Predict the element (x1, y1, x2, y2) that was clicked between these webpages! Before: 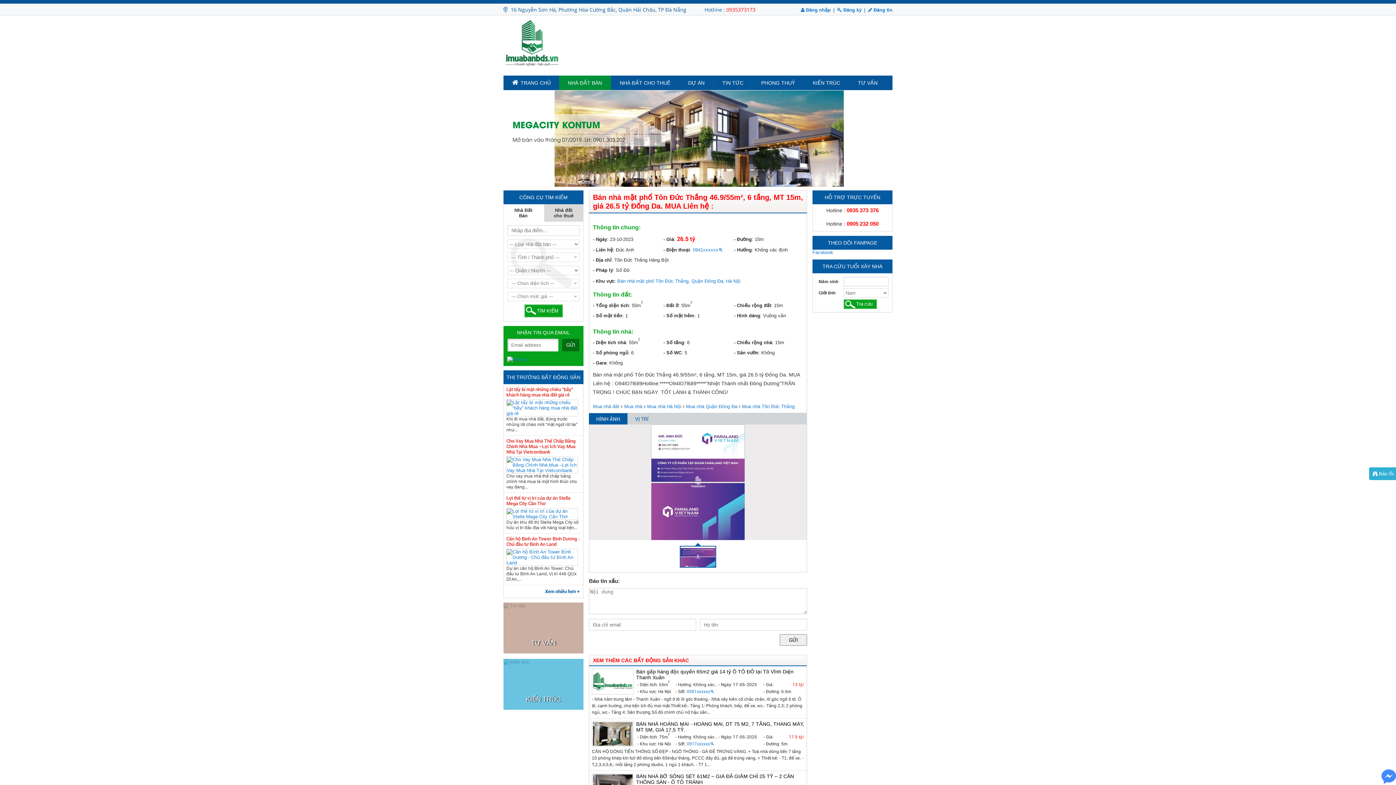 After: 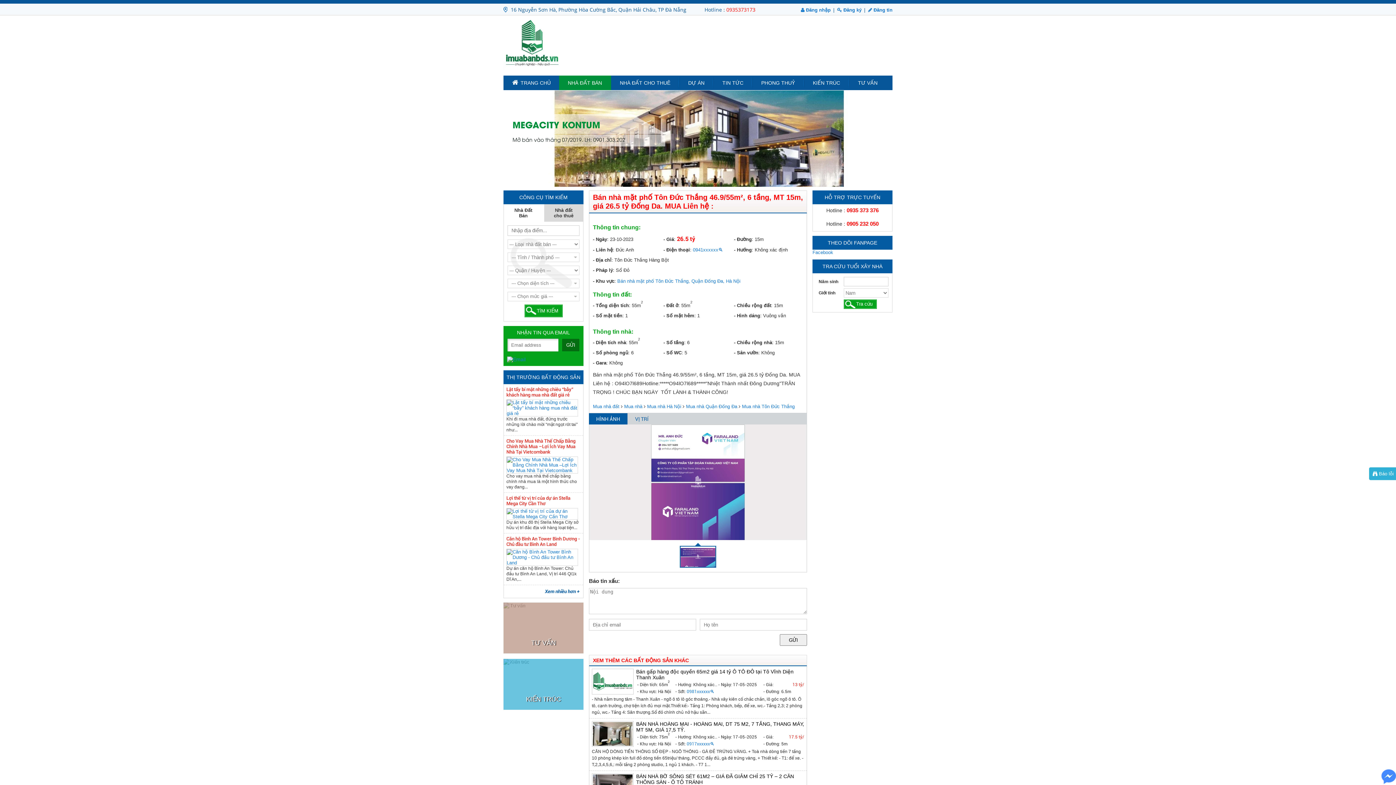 Action: label: HÌNH ẢNH bbox: (589, 413, 627, 424)